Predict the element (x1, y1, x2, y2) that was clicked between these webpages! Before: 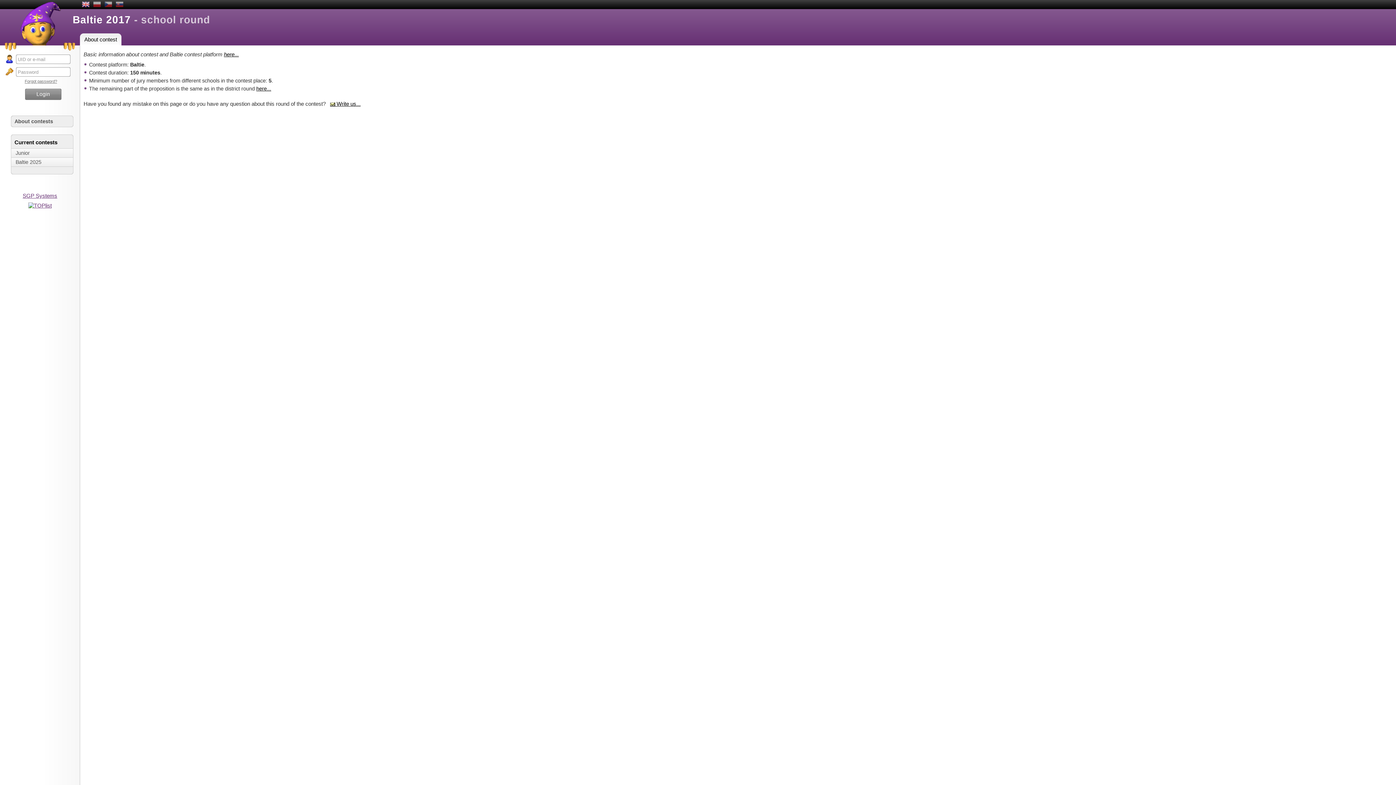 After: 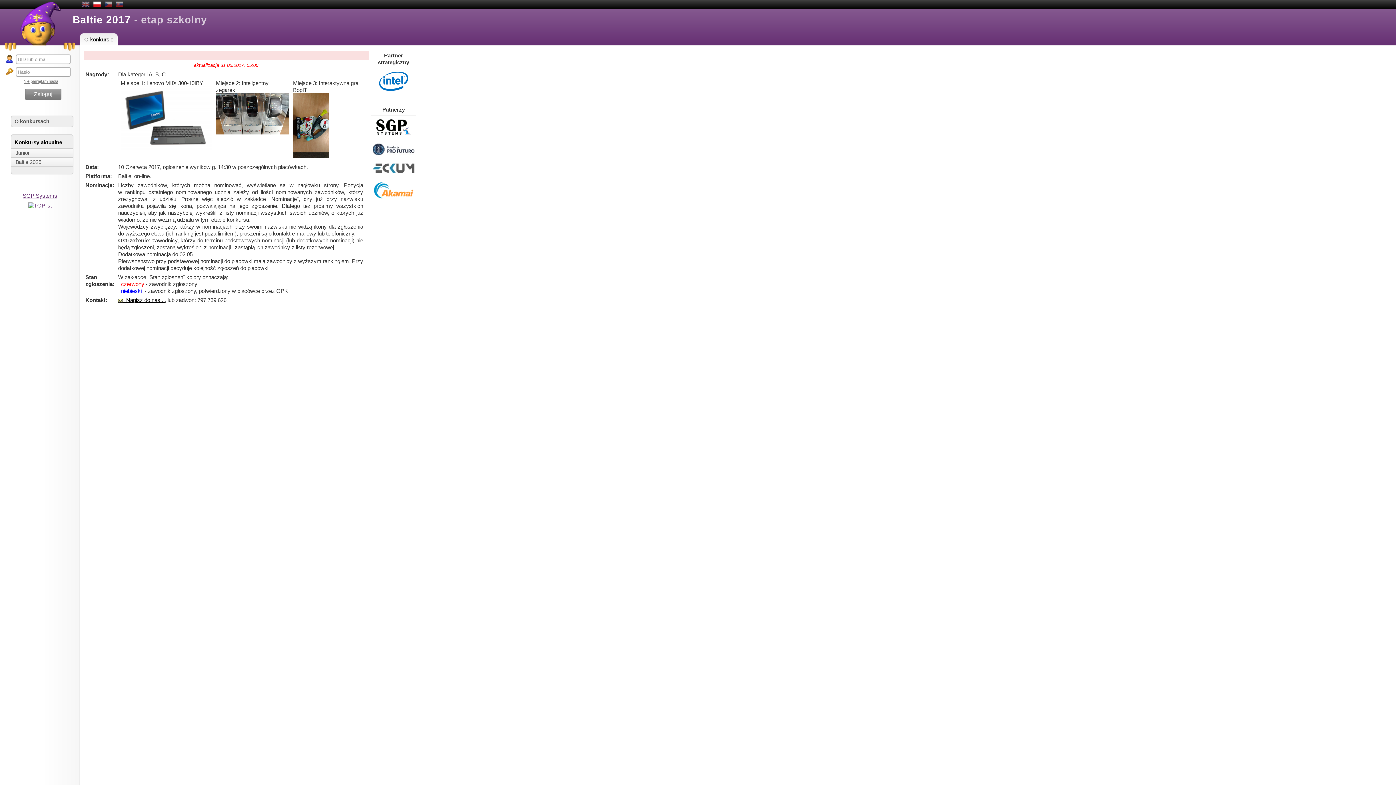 Action: bbox: (93, 0, 101, 9)